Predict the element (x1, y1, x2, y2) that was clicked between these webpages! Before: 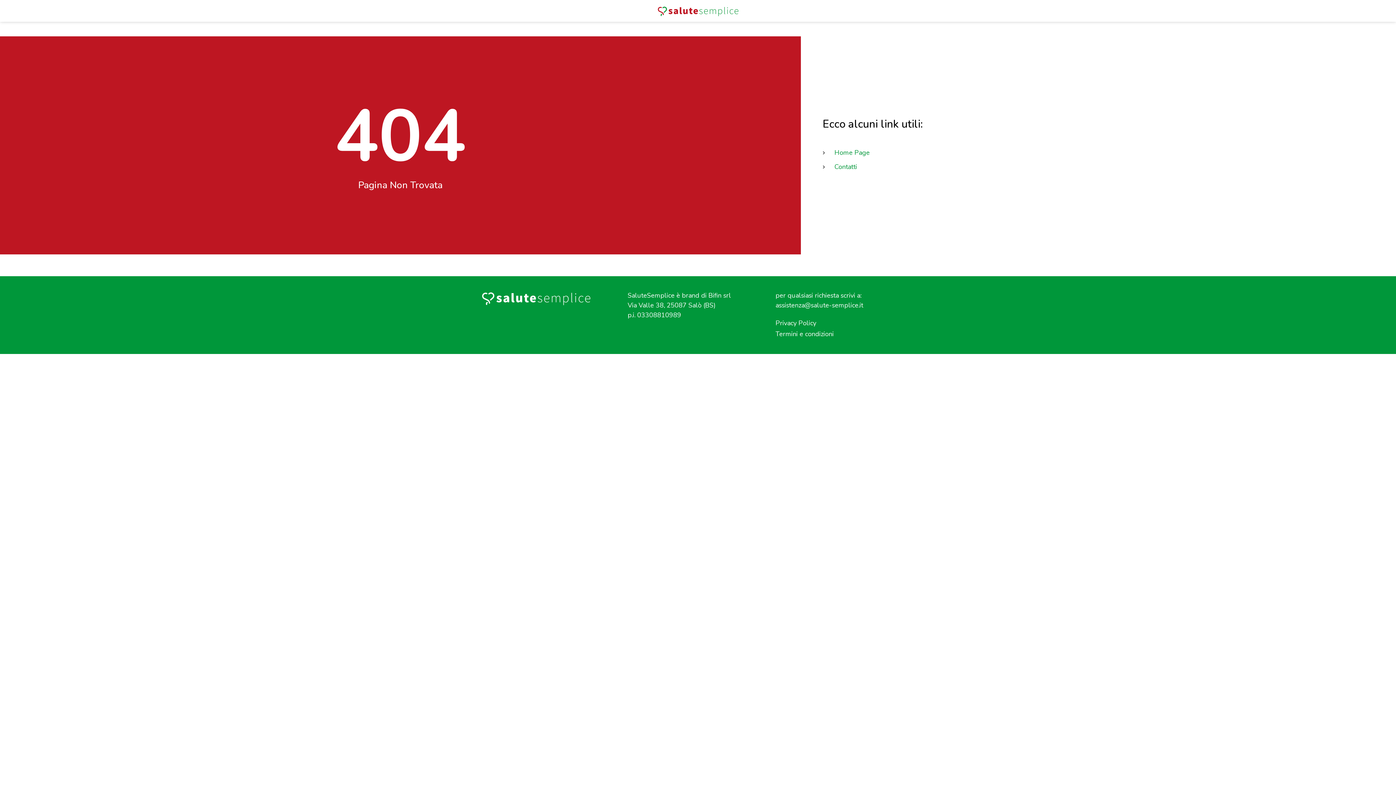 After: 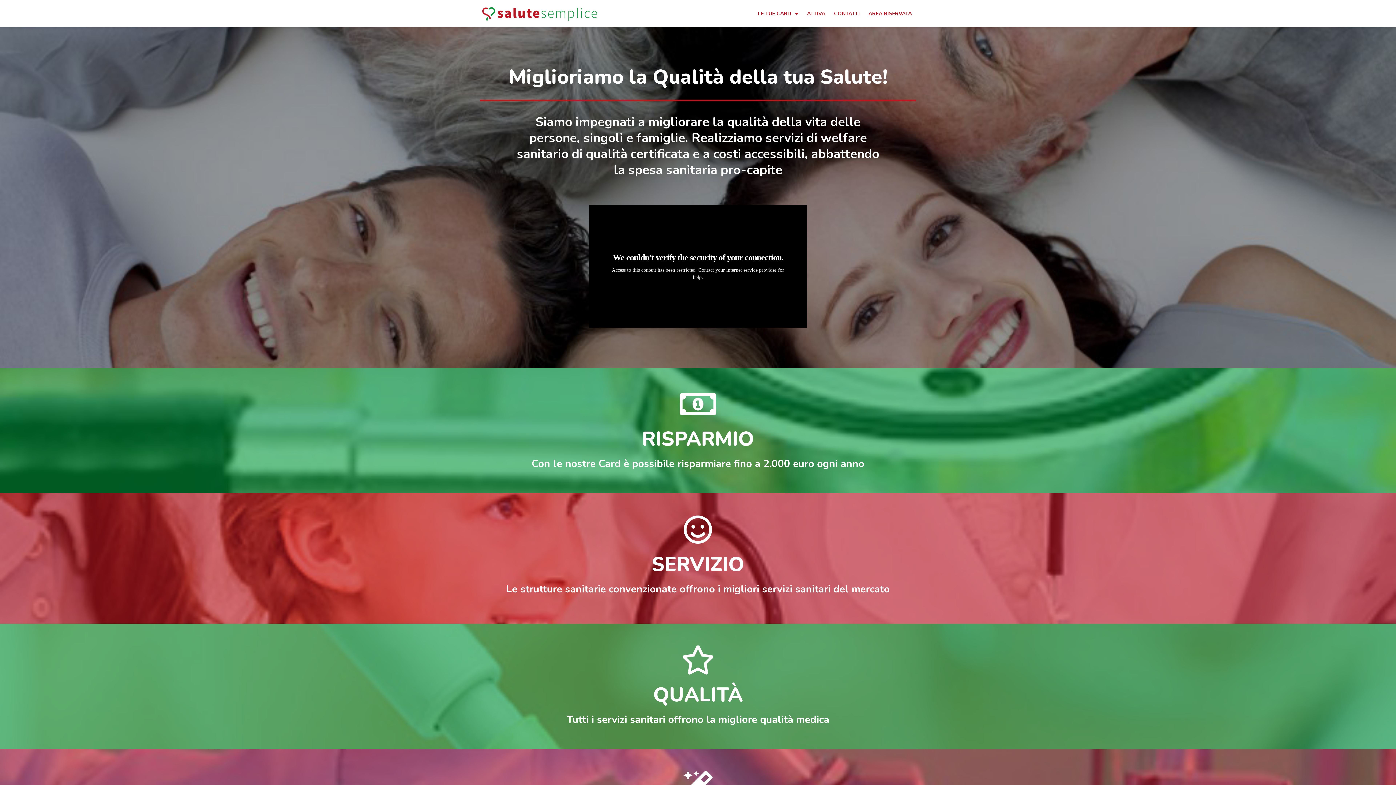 Action: bbox: (822, 148, 1385, 157) label: Home Page